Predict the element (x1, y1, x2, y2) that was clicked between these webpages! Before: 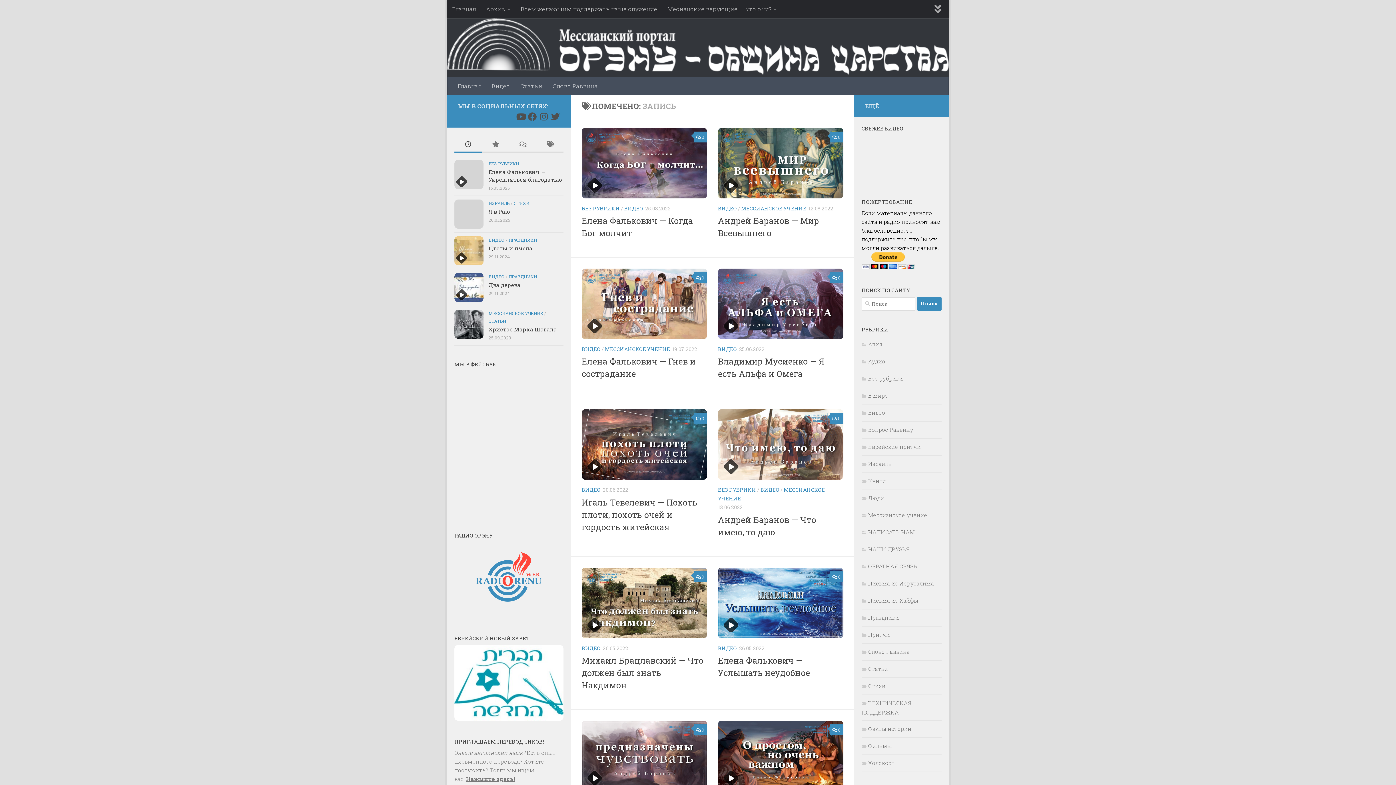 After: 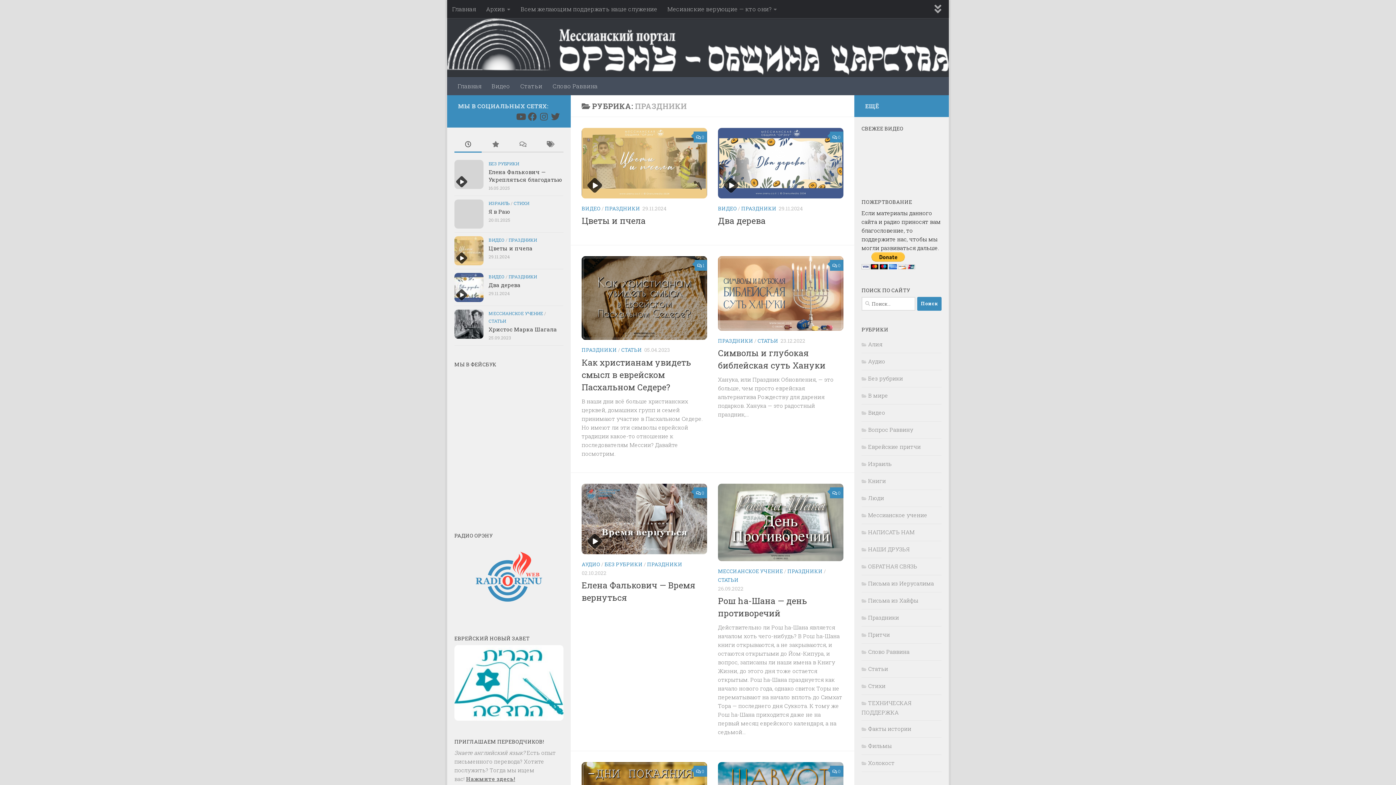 Action: bbox: (508, 273, 537, 279) label: ПРАЗДНИКИ